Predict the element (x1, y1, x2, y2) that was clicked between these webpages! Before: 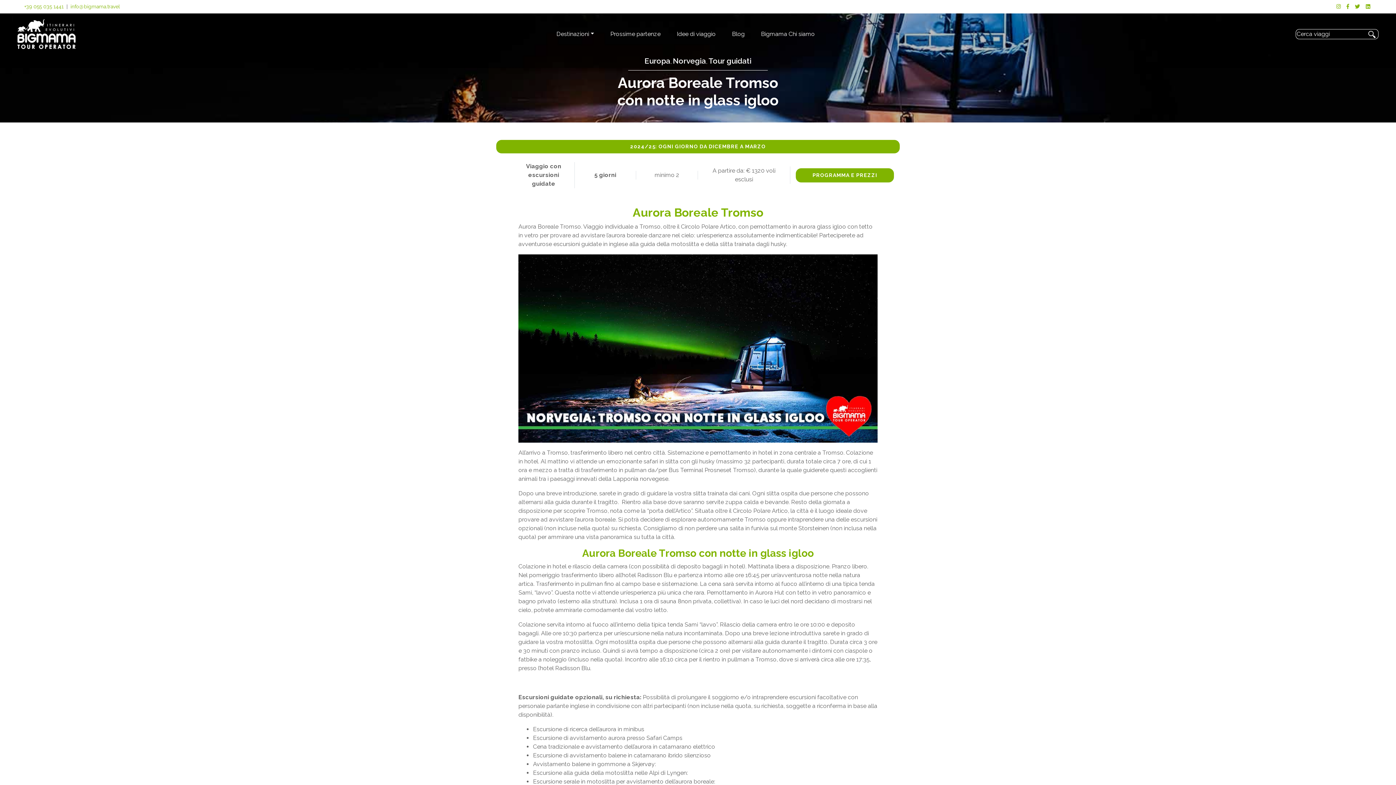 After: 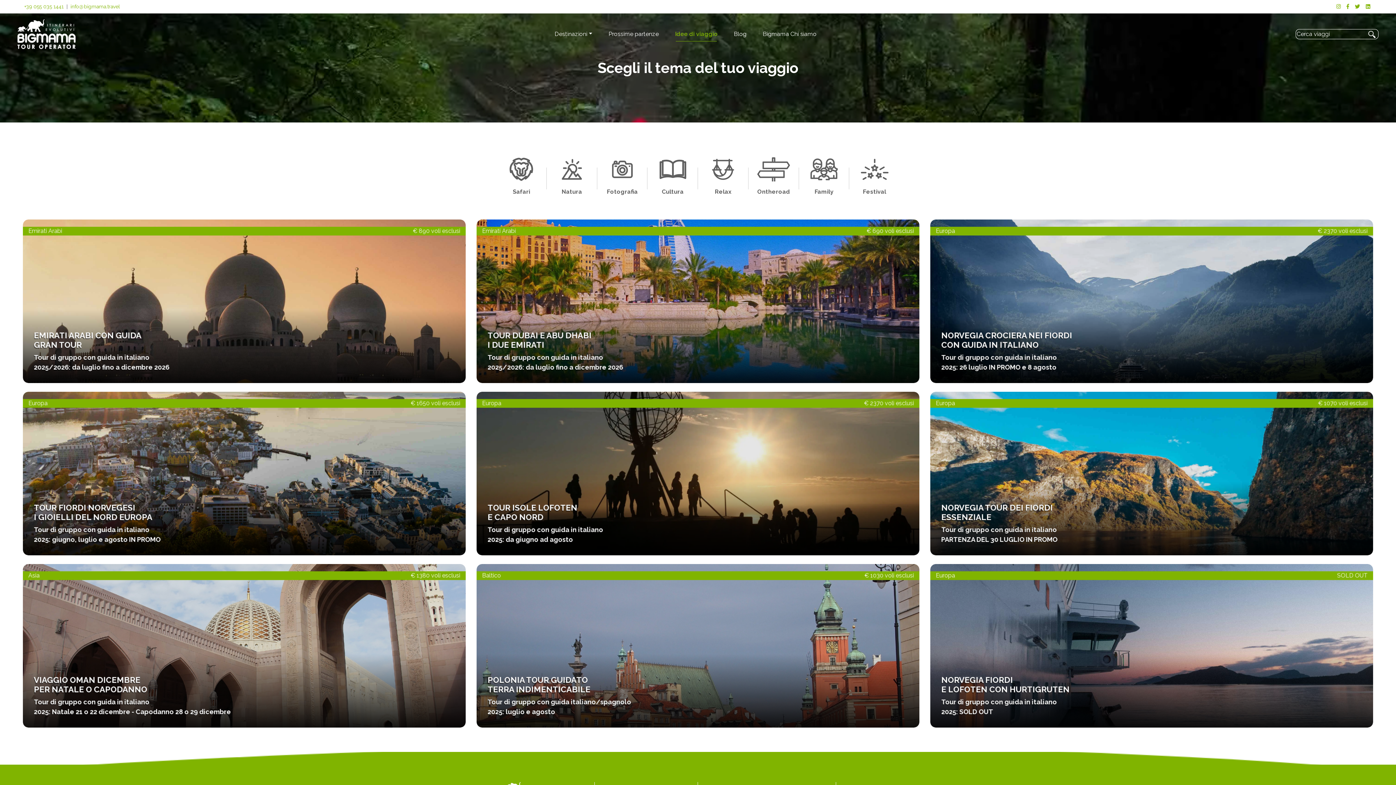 Action: label: Idee di viaggio bbox: (668, 26, 724, 41)